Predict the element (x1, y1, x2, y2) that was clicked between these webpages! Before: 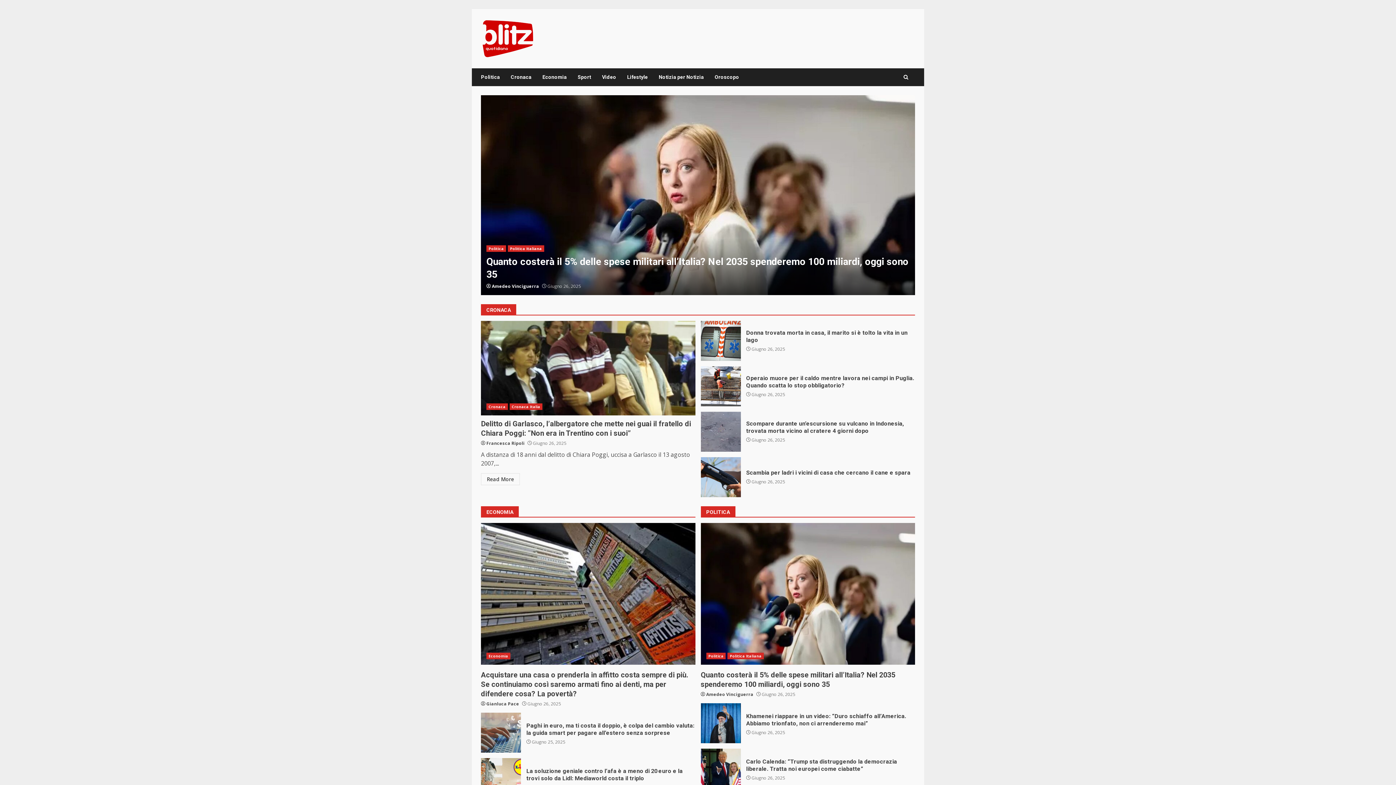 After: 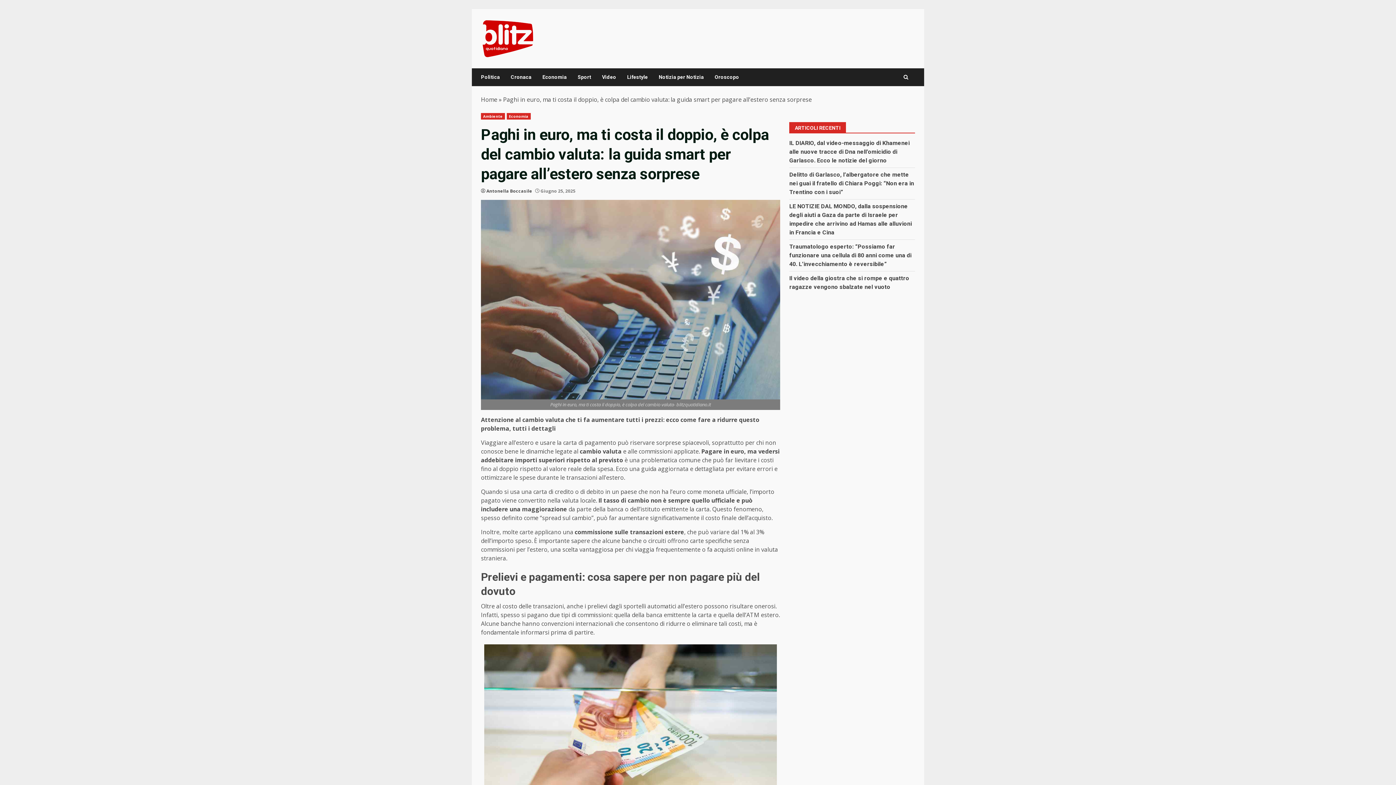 Action: label: Paghi in euro, ma ti costa il doppio, è colpa del cambio valuta: la guida smart per pagare all’estero senza sorprese bbox: (526, 722, 694, 736)